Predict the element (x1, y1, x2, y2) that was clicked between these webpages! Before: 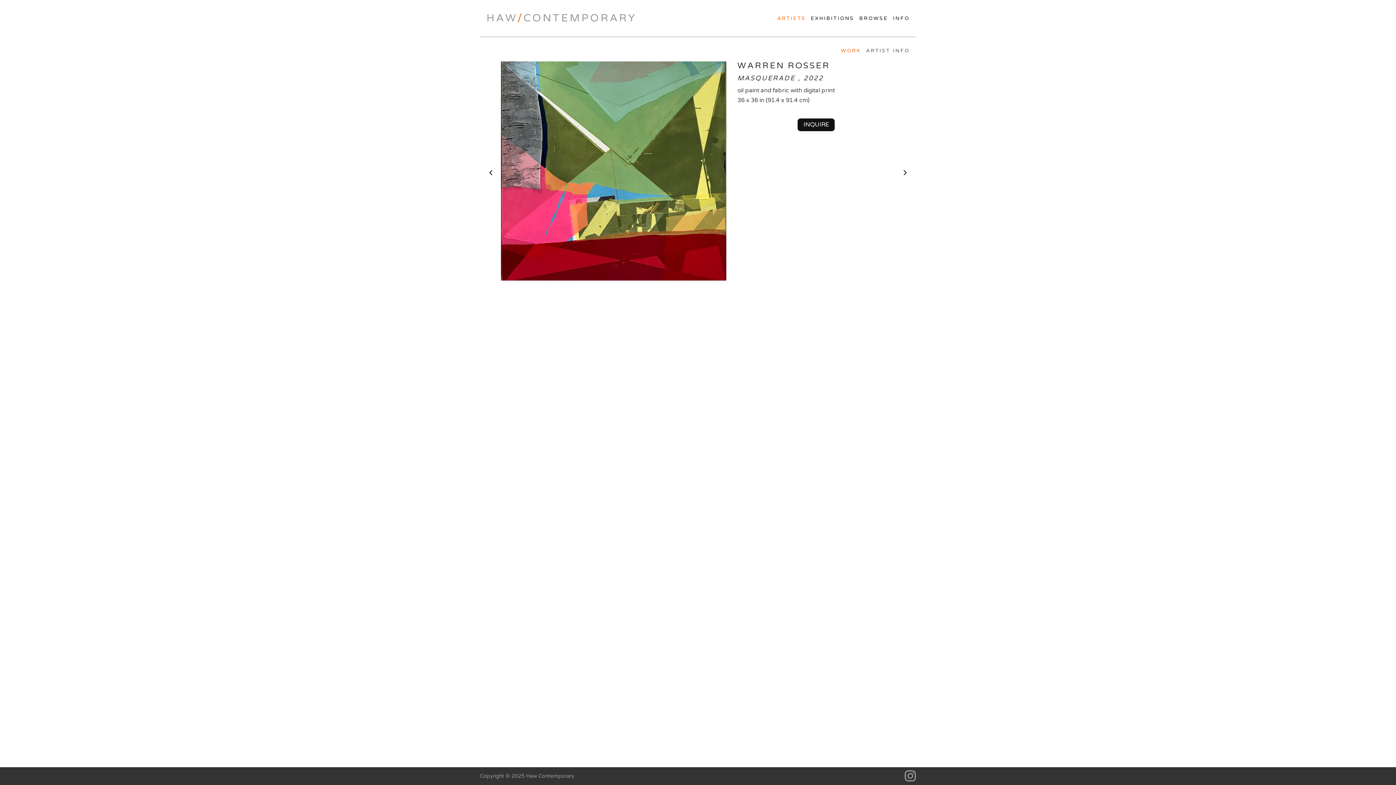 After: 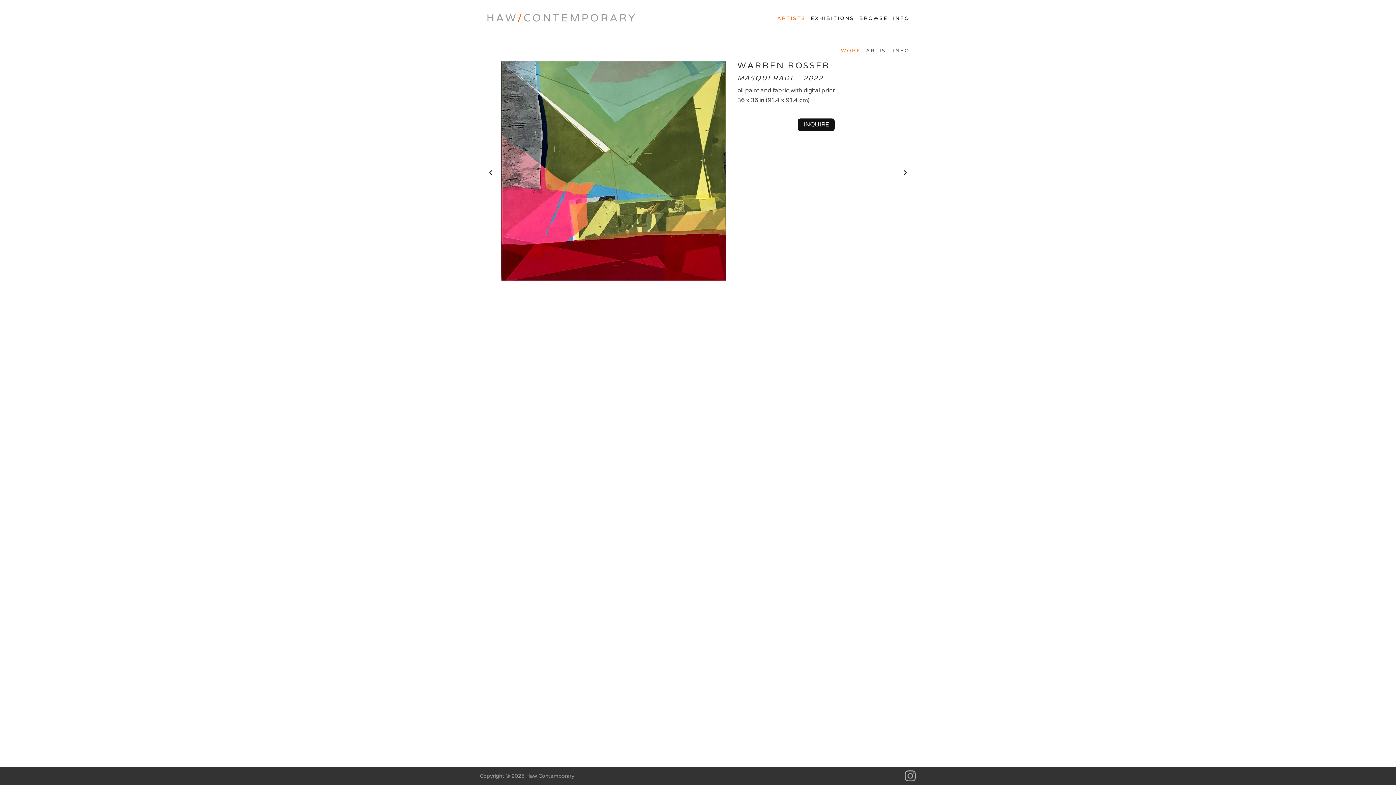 Action: label: Instagram bbox: (905, 770, 916, 782)